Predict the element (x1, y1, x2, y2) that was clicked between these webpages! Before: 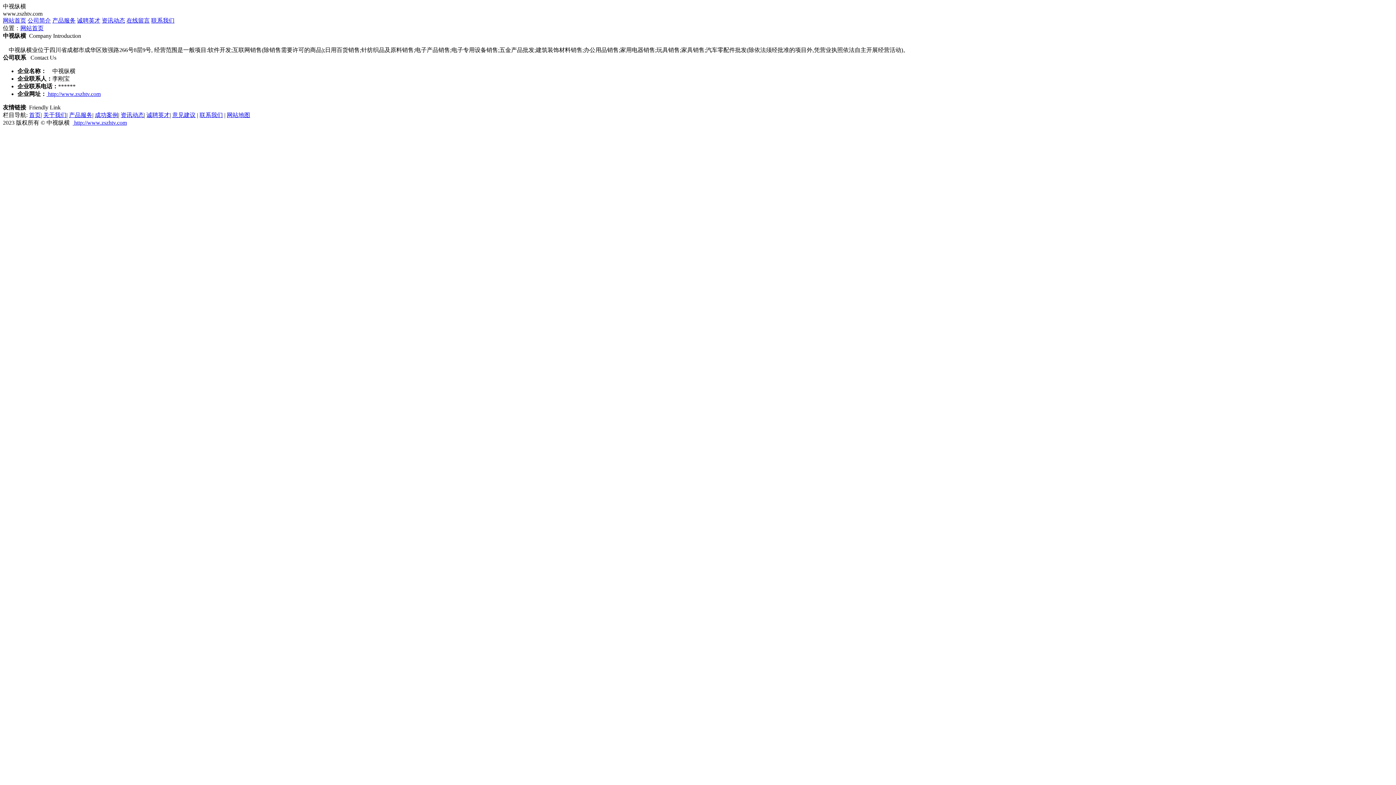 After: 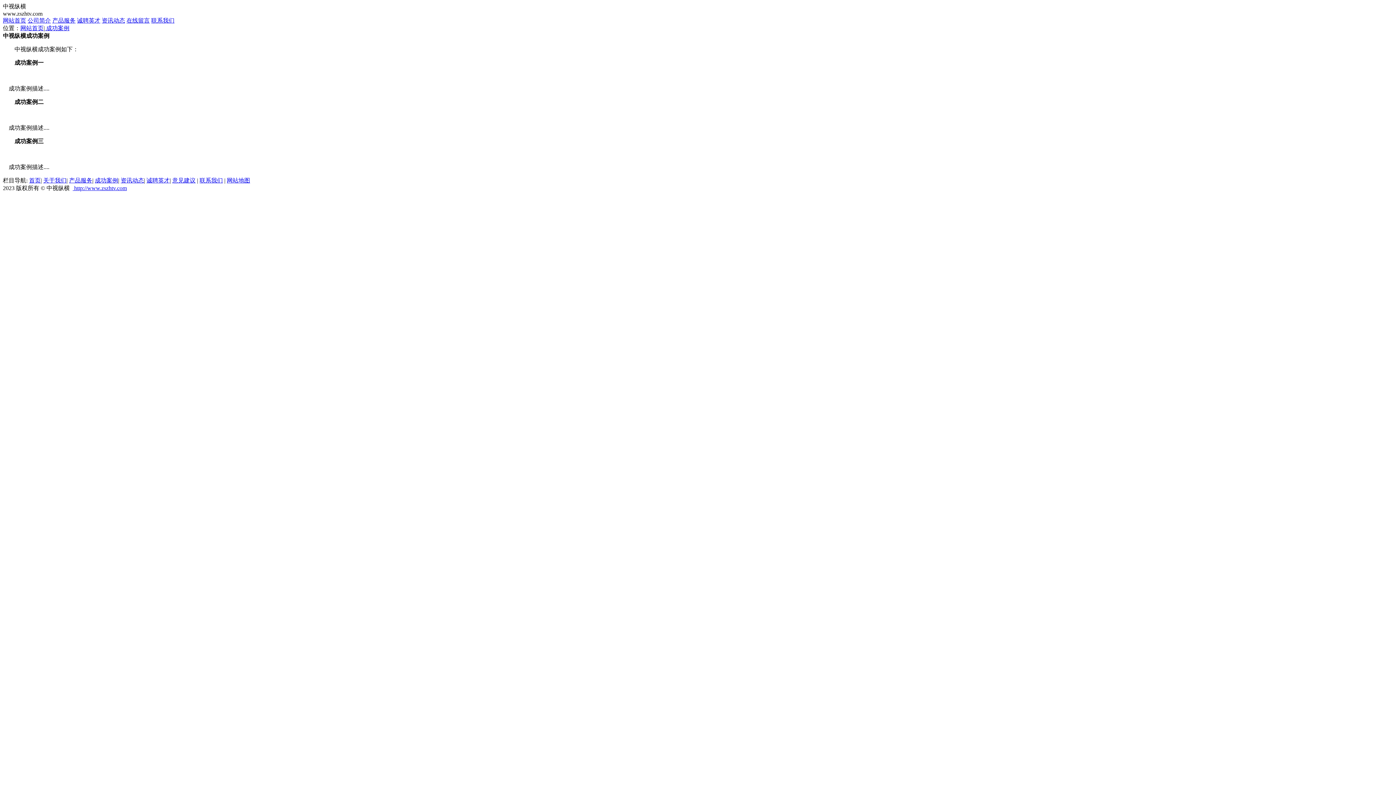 Action: bbox: (94, 112, 118, 118) label: 成功案例